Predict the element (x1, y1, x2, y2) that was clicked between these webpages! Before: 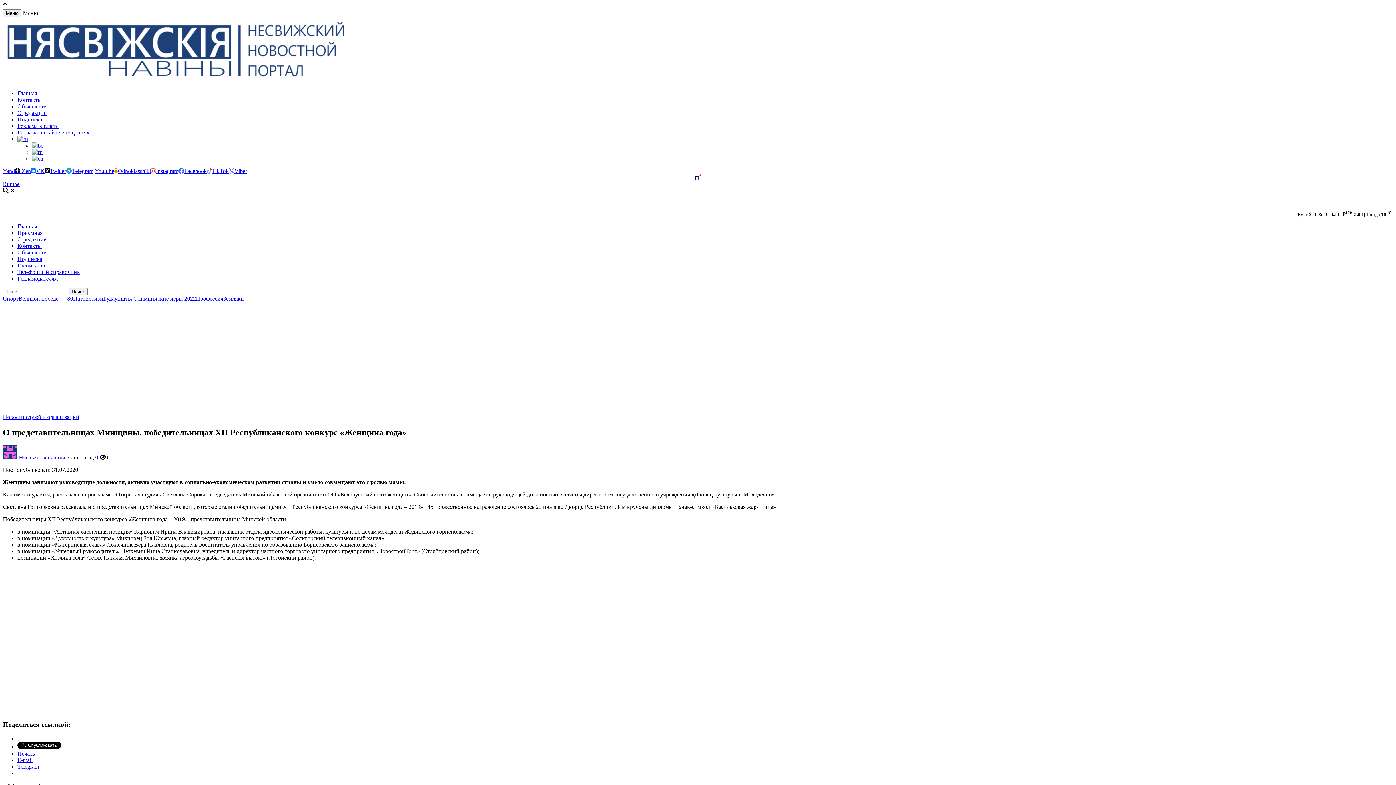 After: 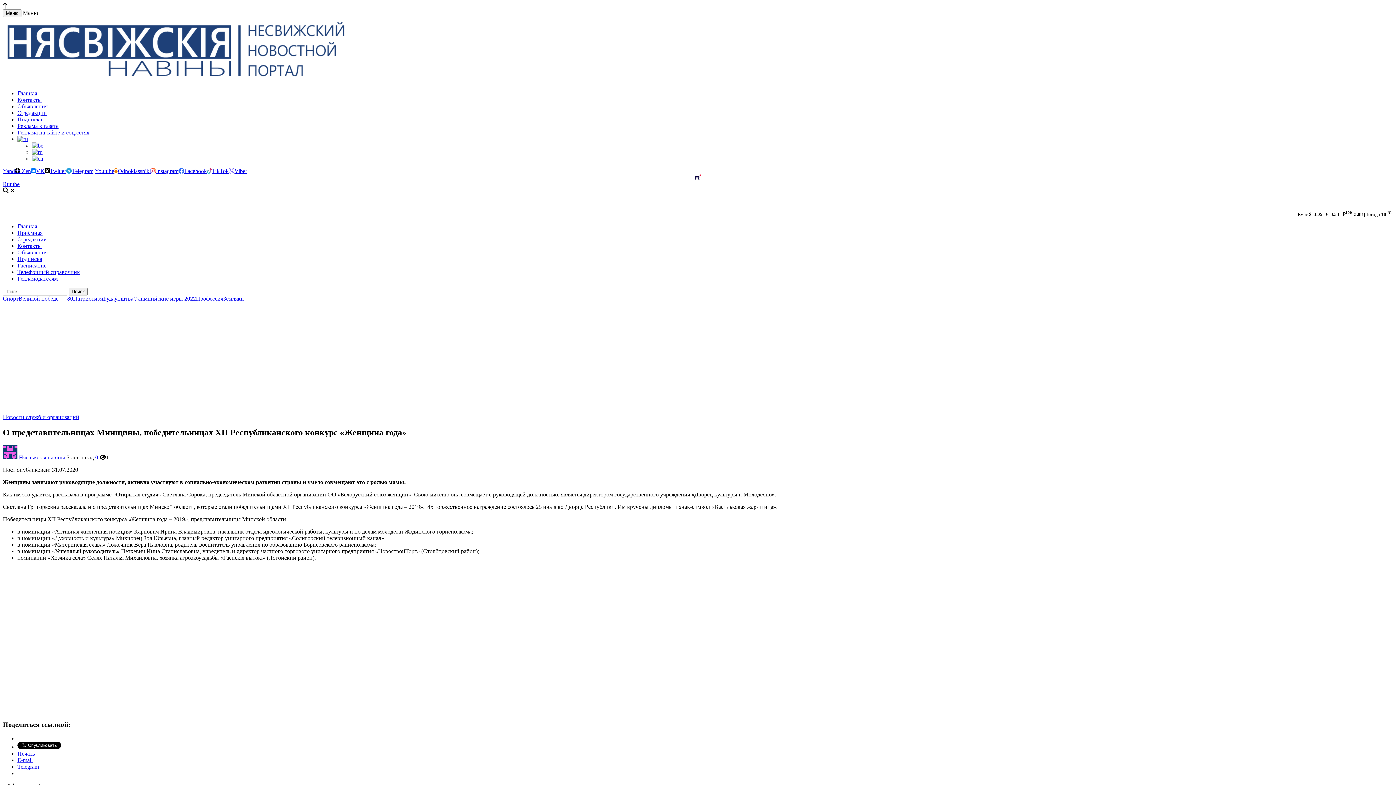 Action: bbox: (44, 168, 66, 174) label: Twitter